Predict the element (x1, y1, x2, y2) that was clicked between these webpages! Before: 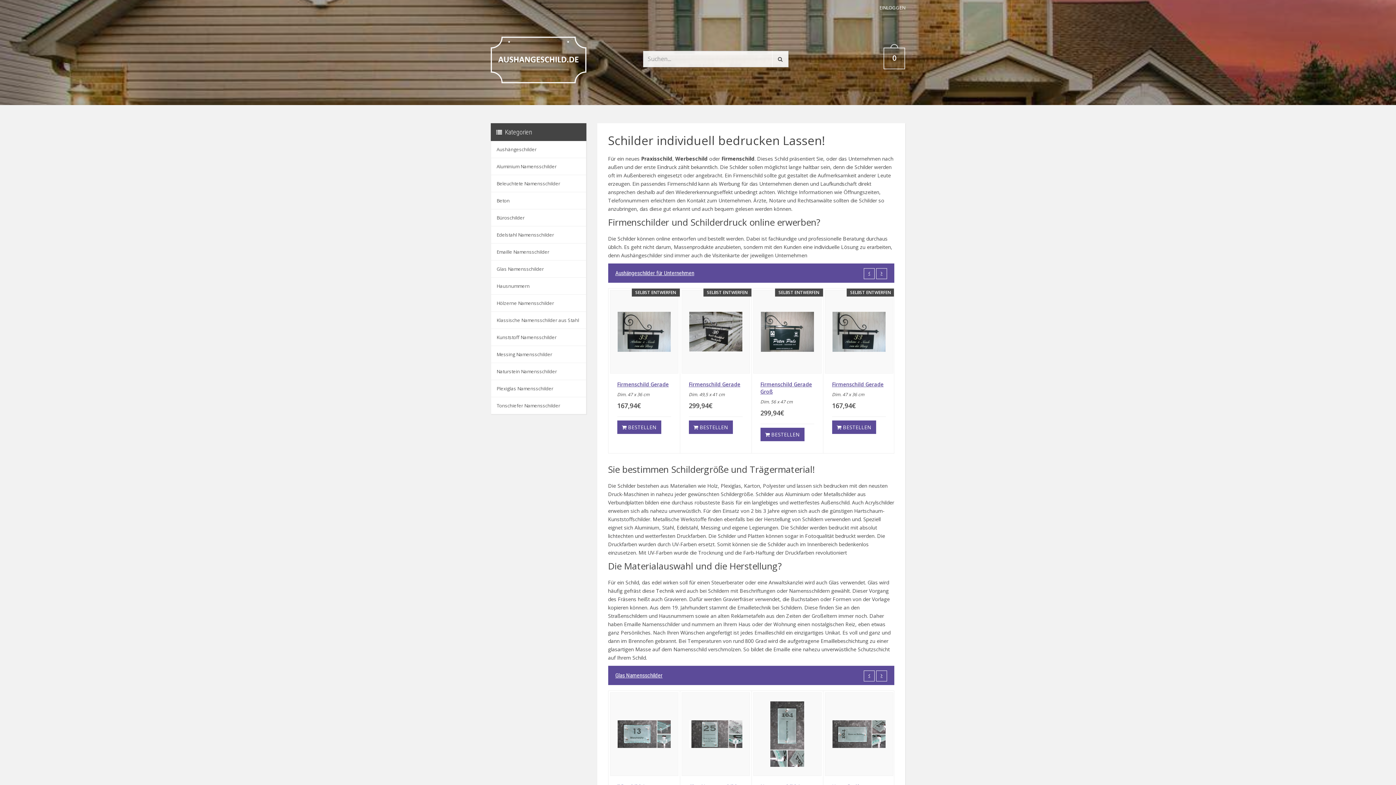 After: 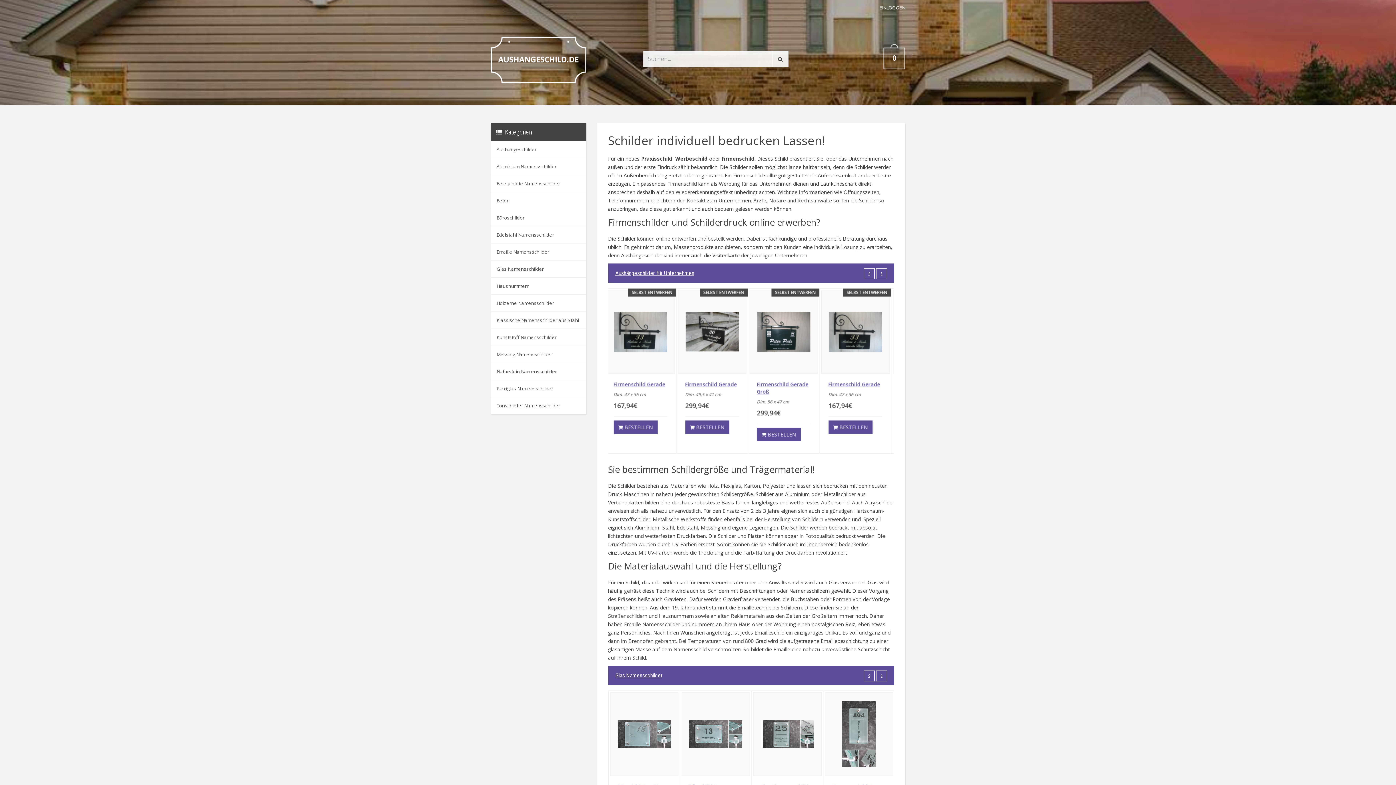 Action: bbox: (883, 43, 905, 69) label: 0